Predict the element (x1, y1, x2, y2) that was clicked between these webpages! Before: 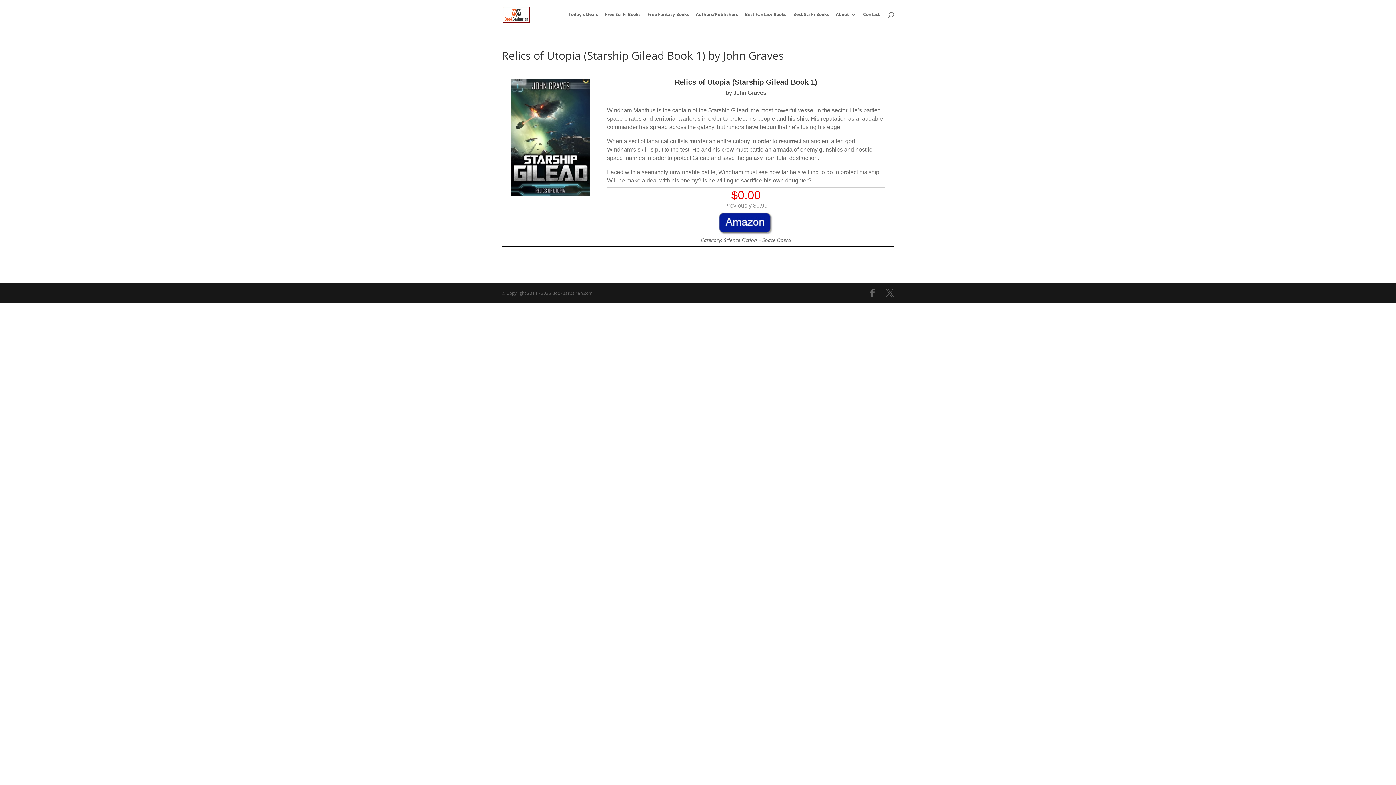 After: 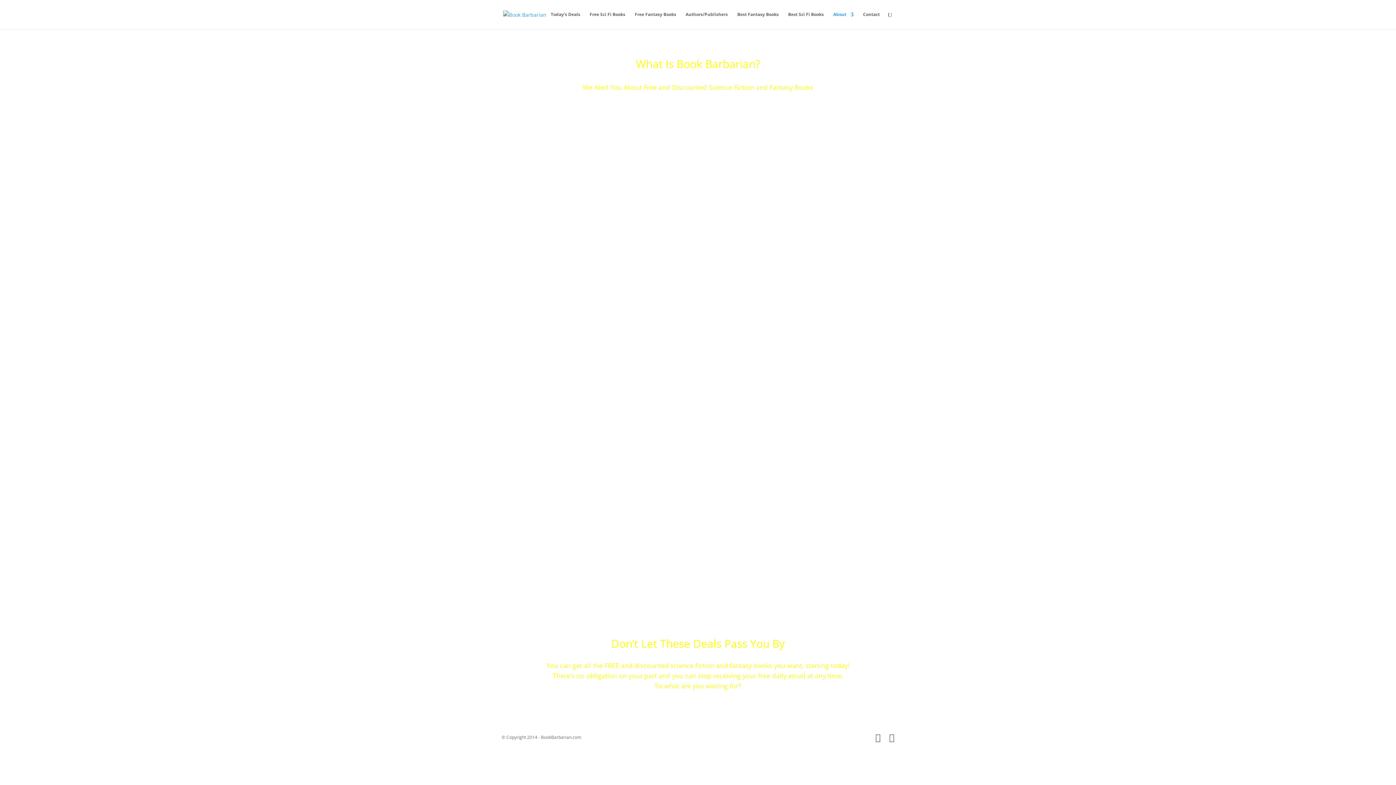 Action: bbox: (836, 12, 856, 29) label: About